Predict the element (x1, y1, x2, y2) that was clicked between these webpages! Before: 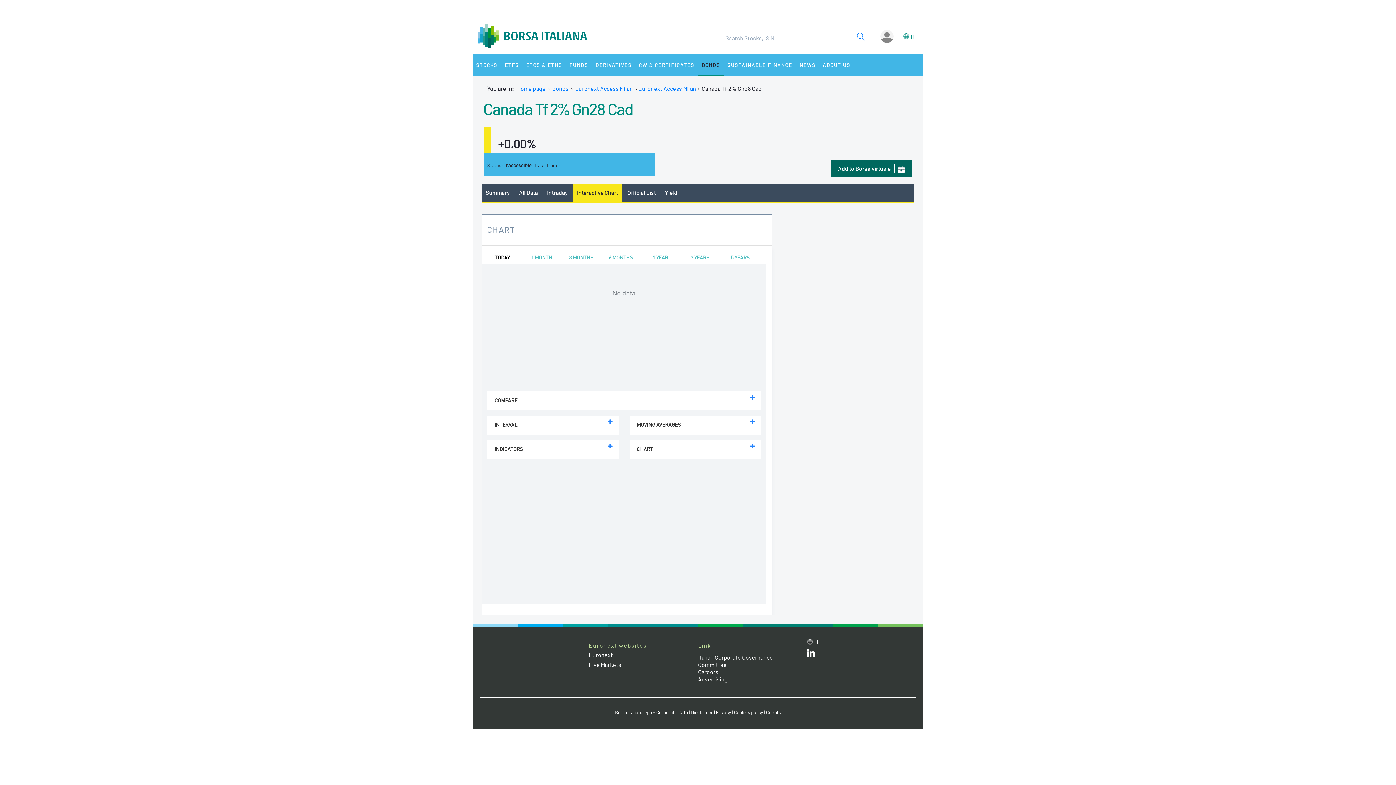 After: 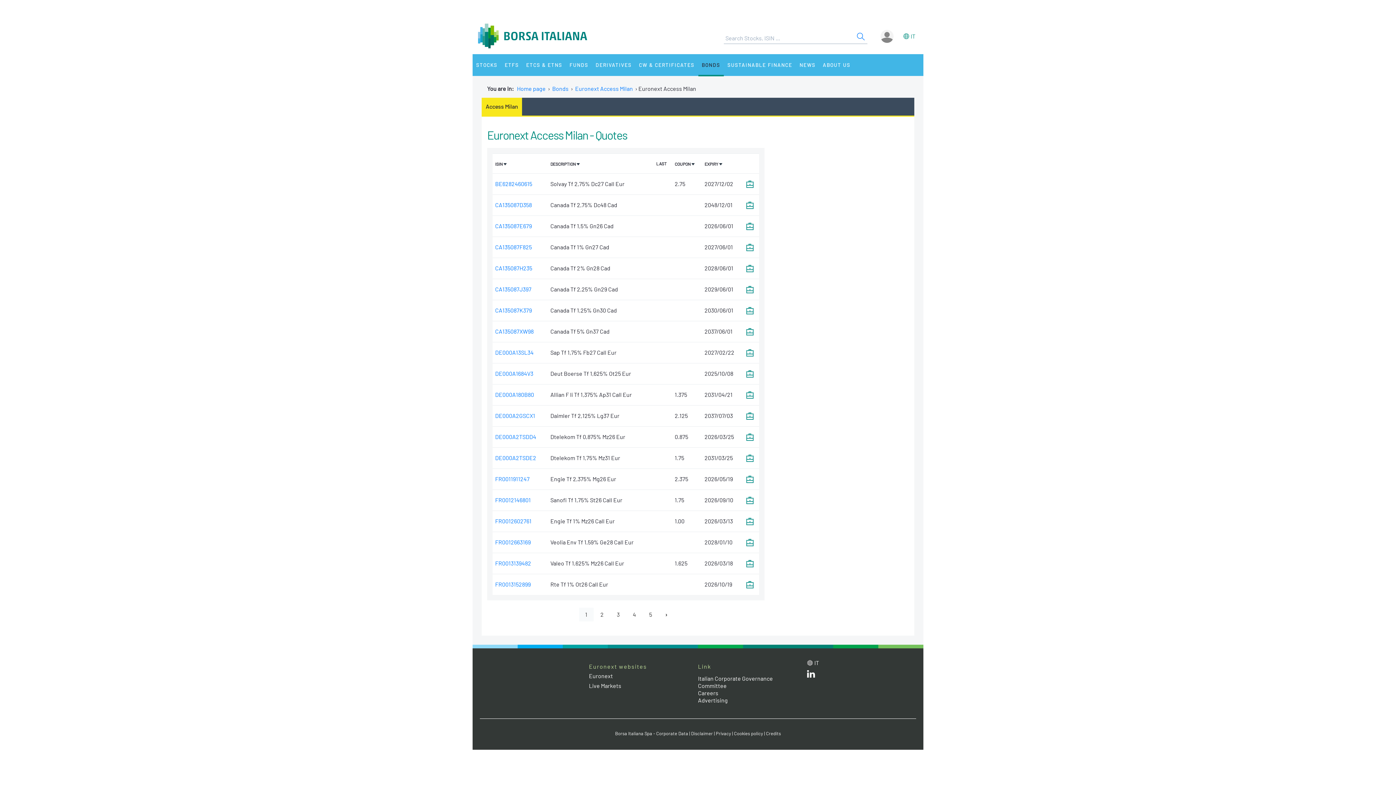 Action: bbox: (575, 85, 633, 92) label: Euronext Access Milan